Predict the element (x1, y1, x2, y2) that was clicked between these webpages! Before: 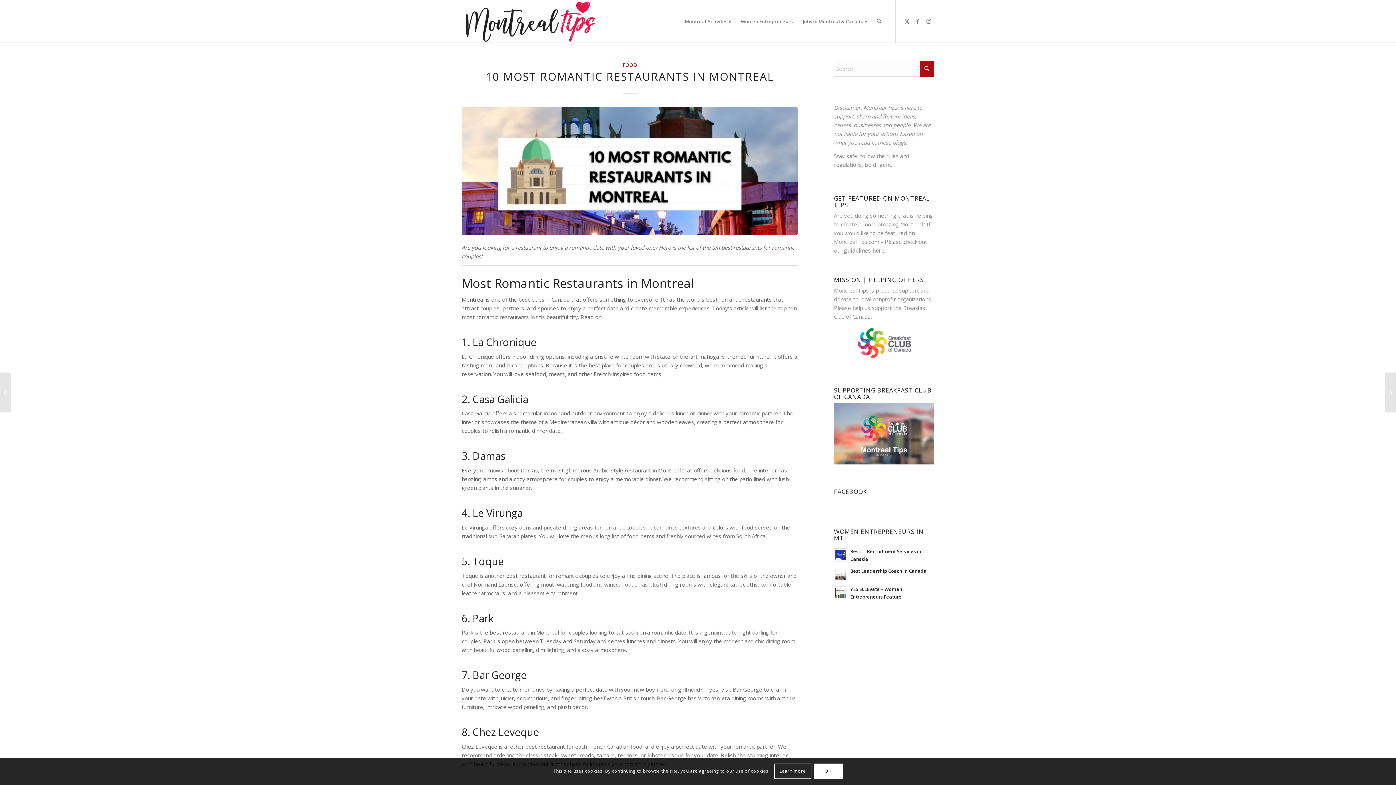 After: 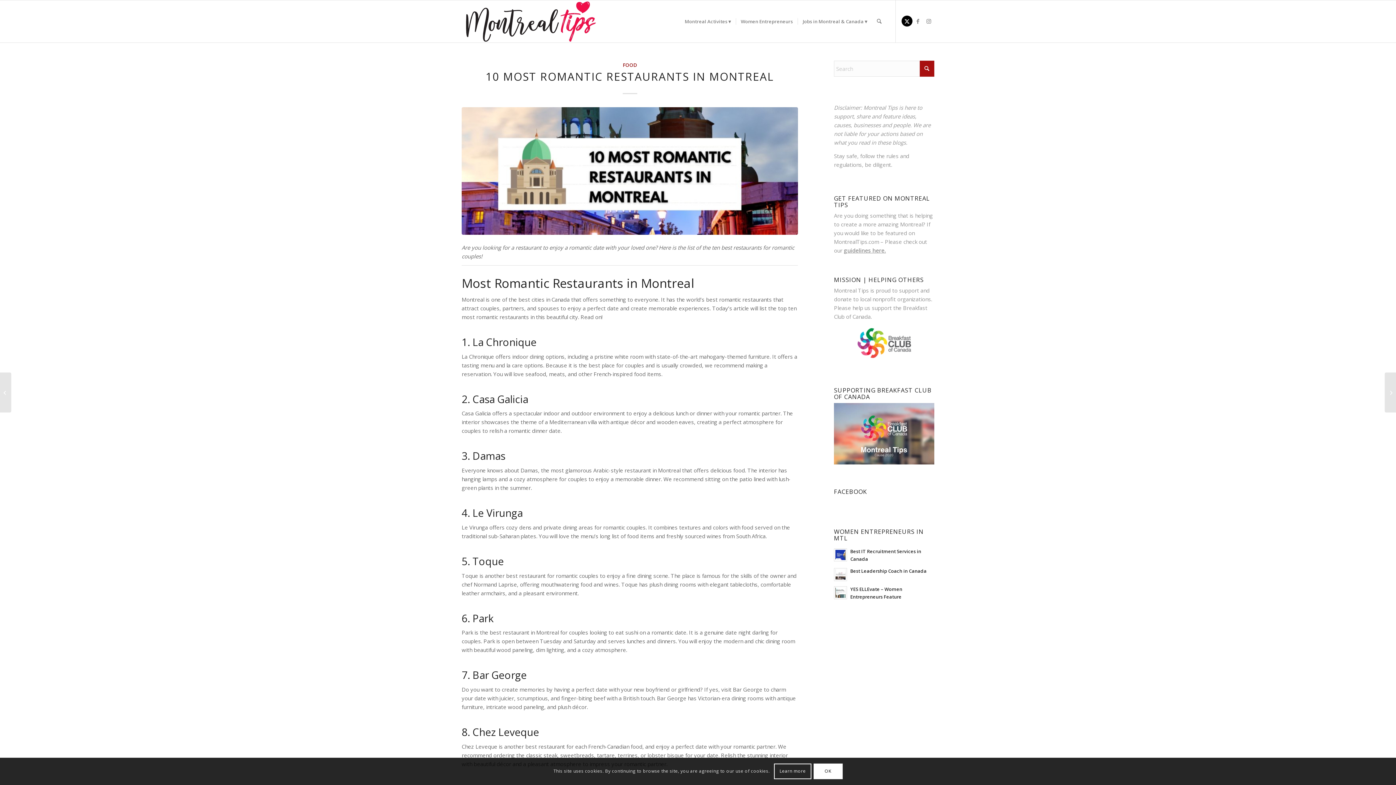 Action: bbox: (901, 15, 912, 26) label: Link to X